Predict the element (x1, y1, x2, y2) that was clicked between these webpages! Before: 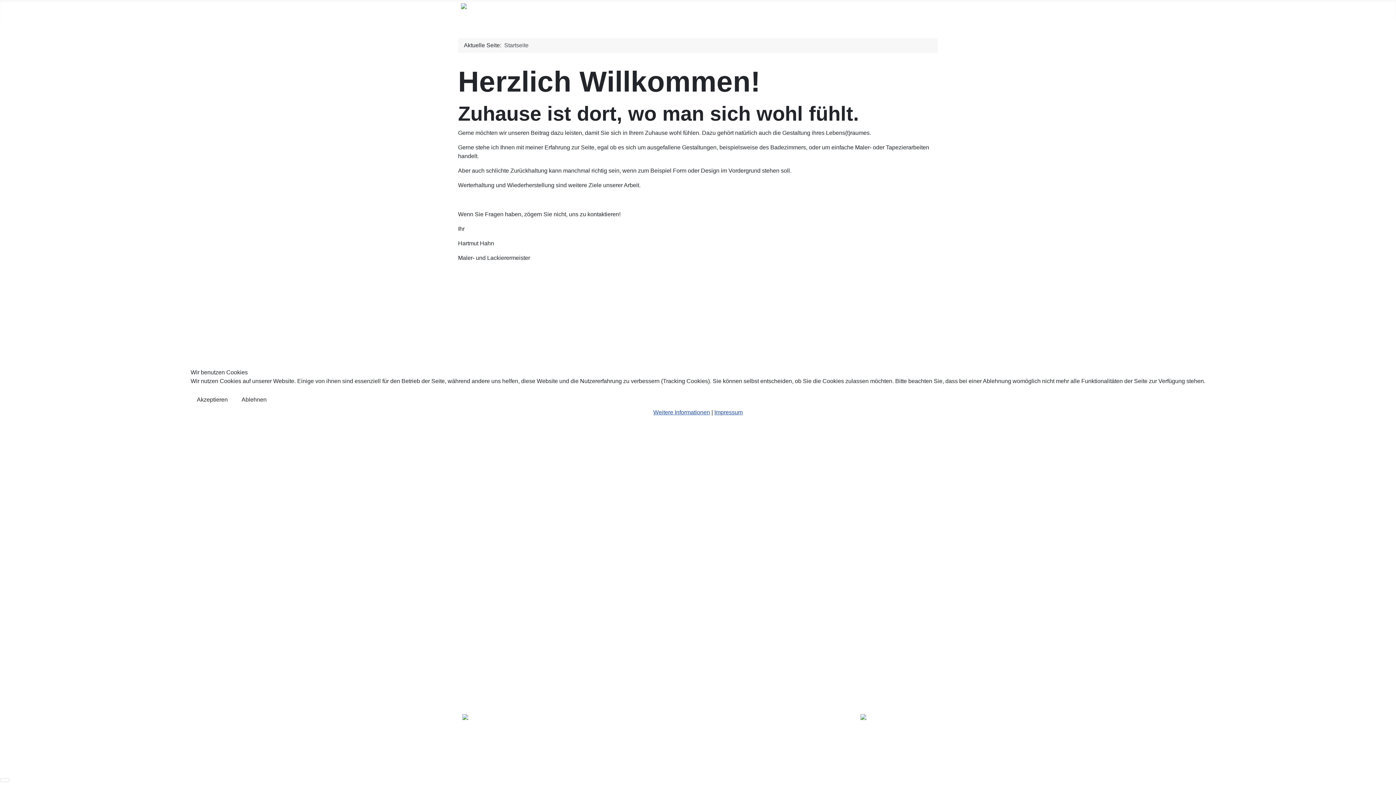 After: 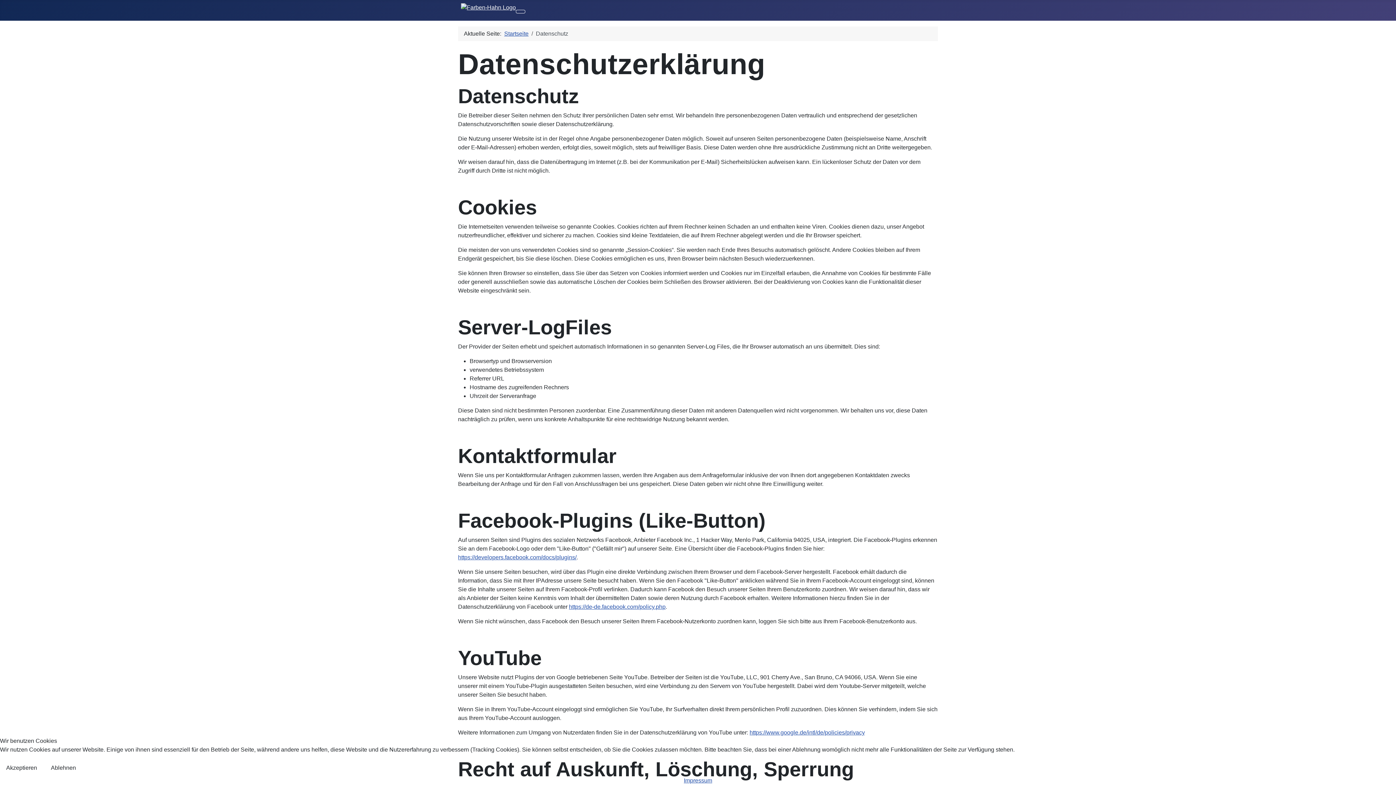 Action: label: Weitere Informationen bbox: (653, 409, 710, 415)